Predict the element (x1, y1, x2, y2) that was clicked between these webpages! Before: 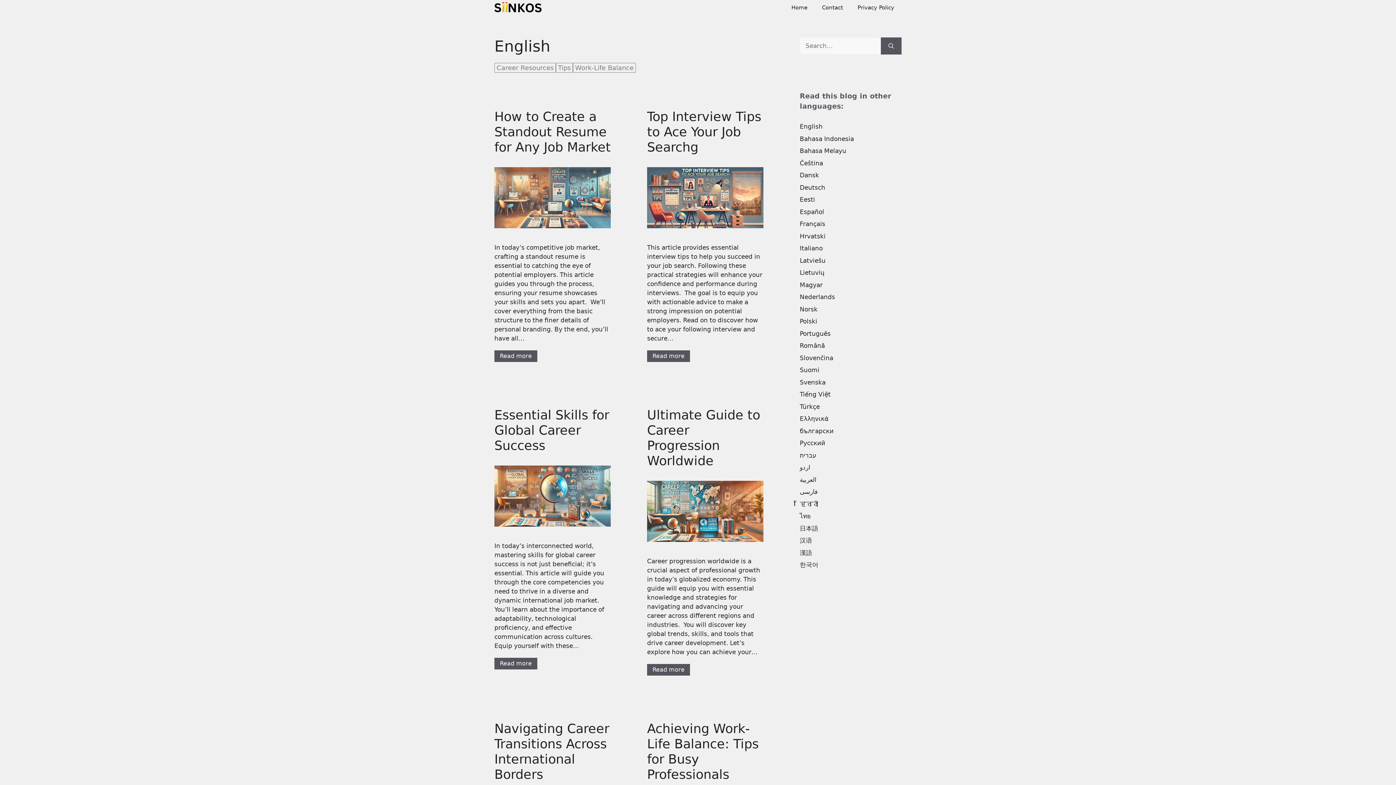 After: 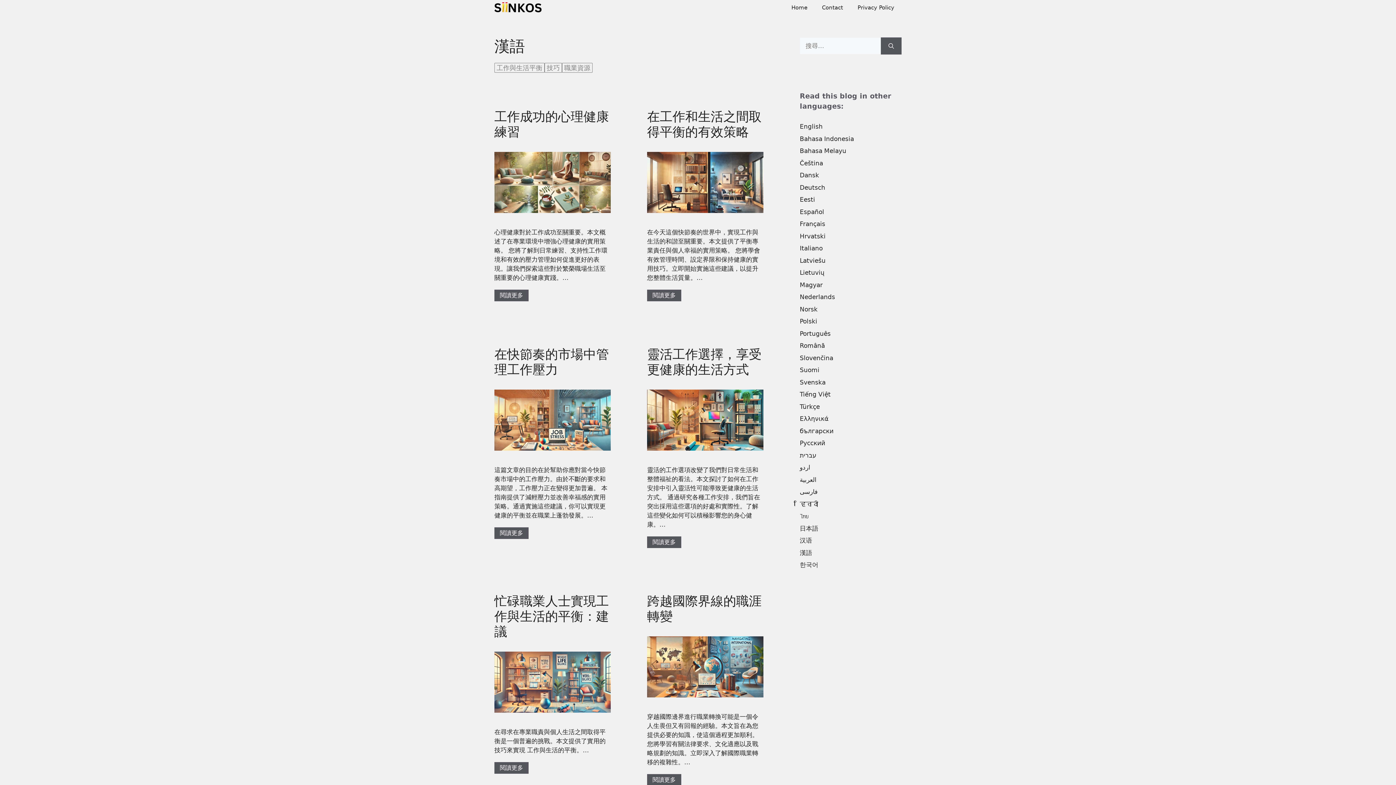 Action: label: 漢語 bbox: (800, 549, 812, 556)